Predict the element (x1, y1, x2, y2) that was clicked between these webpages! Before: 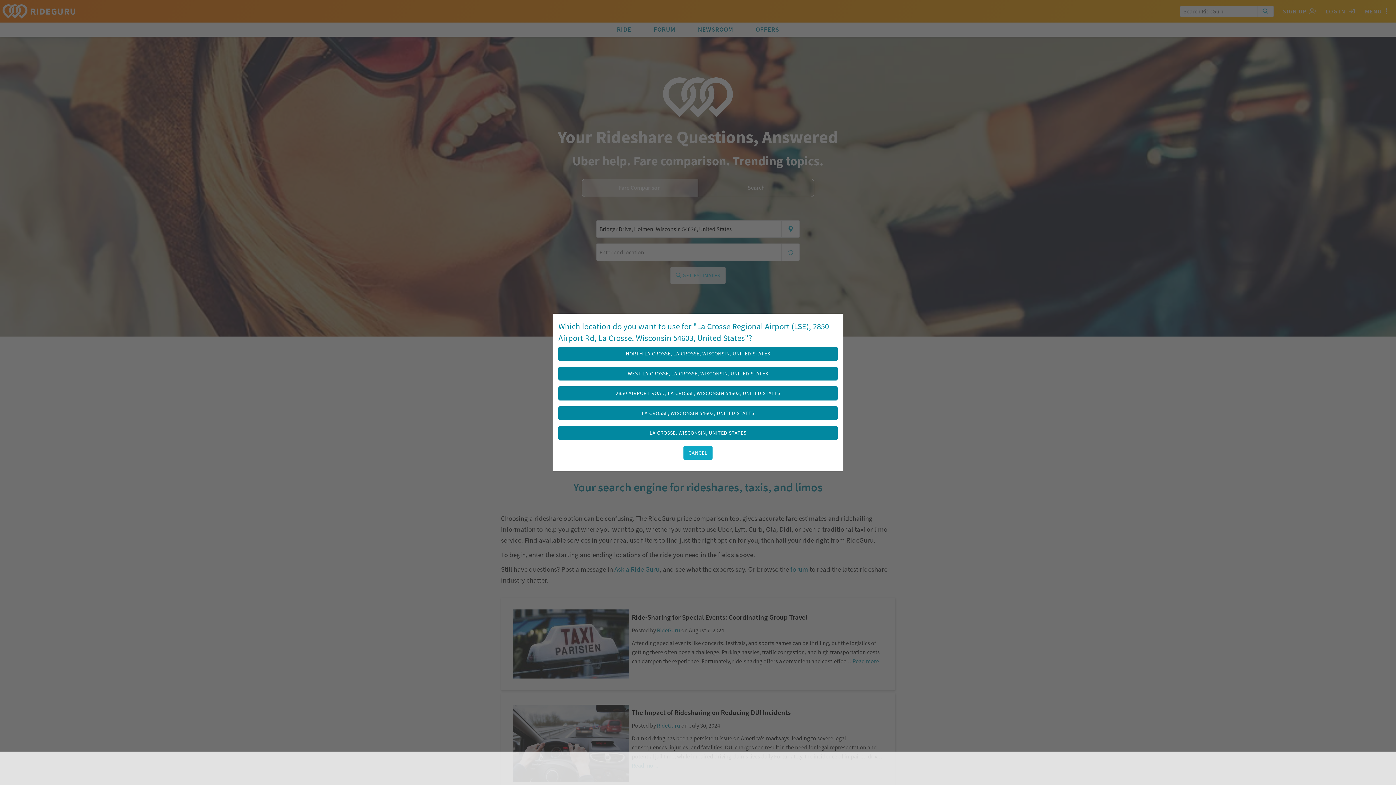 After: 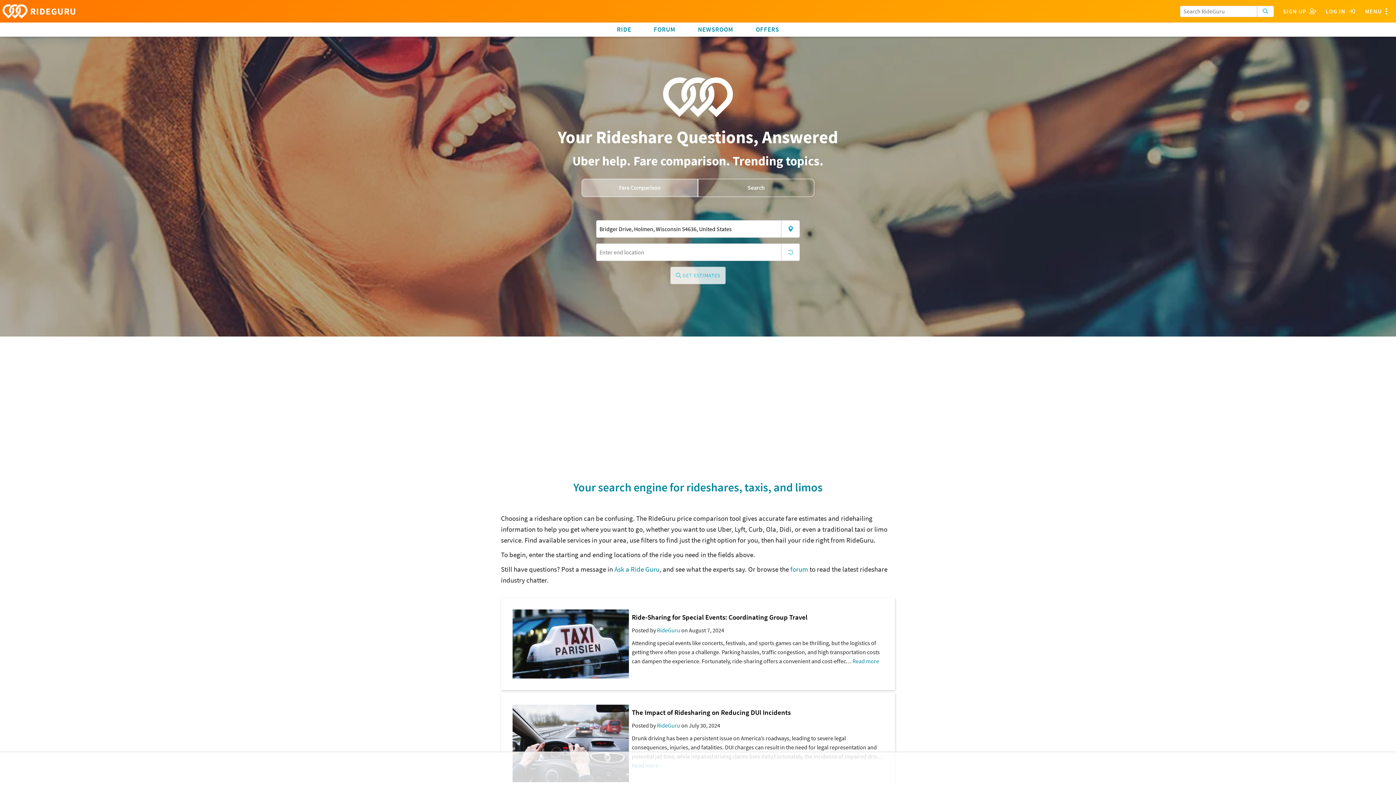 Action: label: CANCEL bbox: (683, 446, 712, 460)